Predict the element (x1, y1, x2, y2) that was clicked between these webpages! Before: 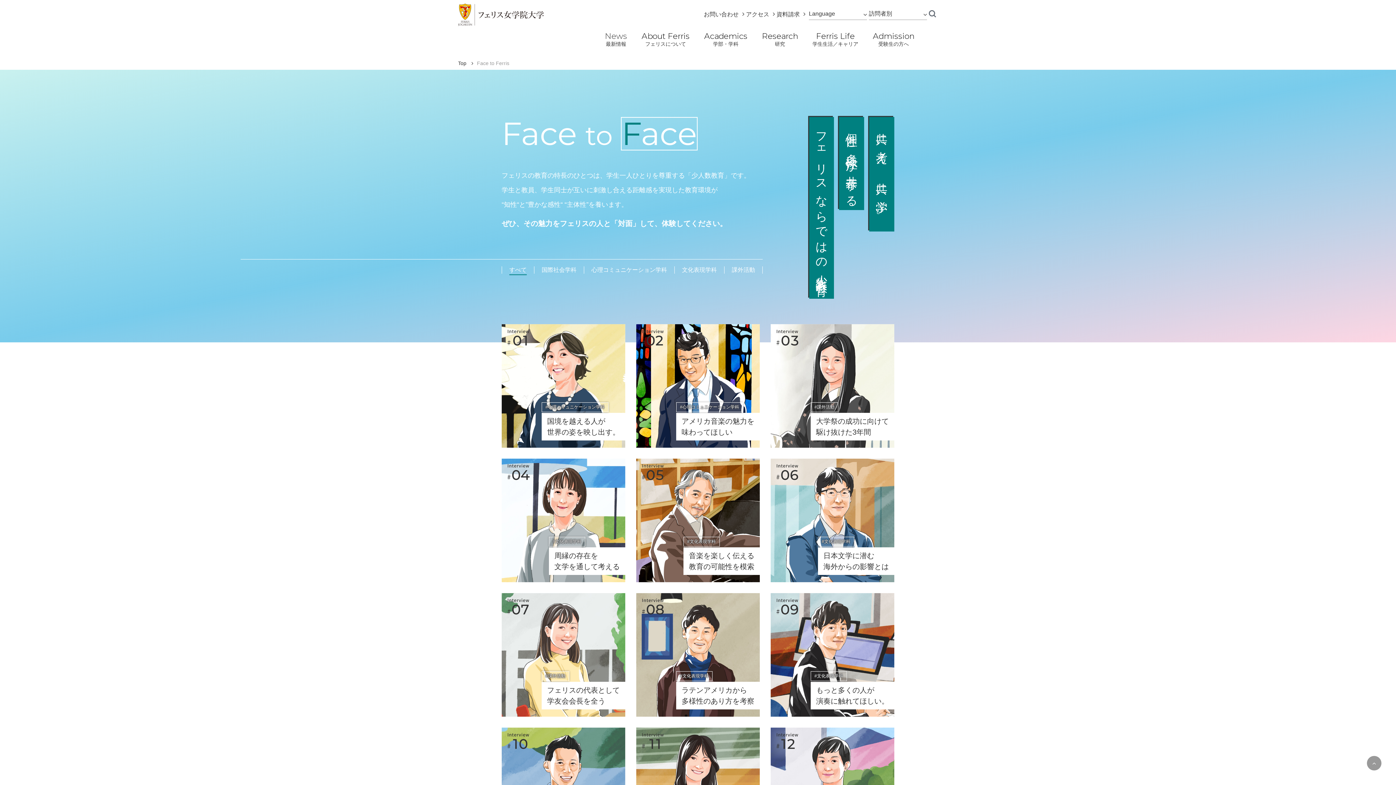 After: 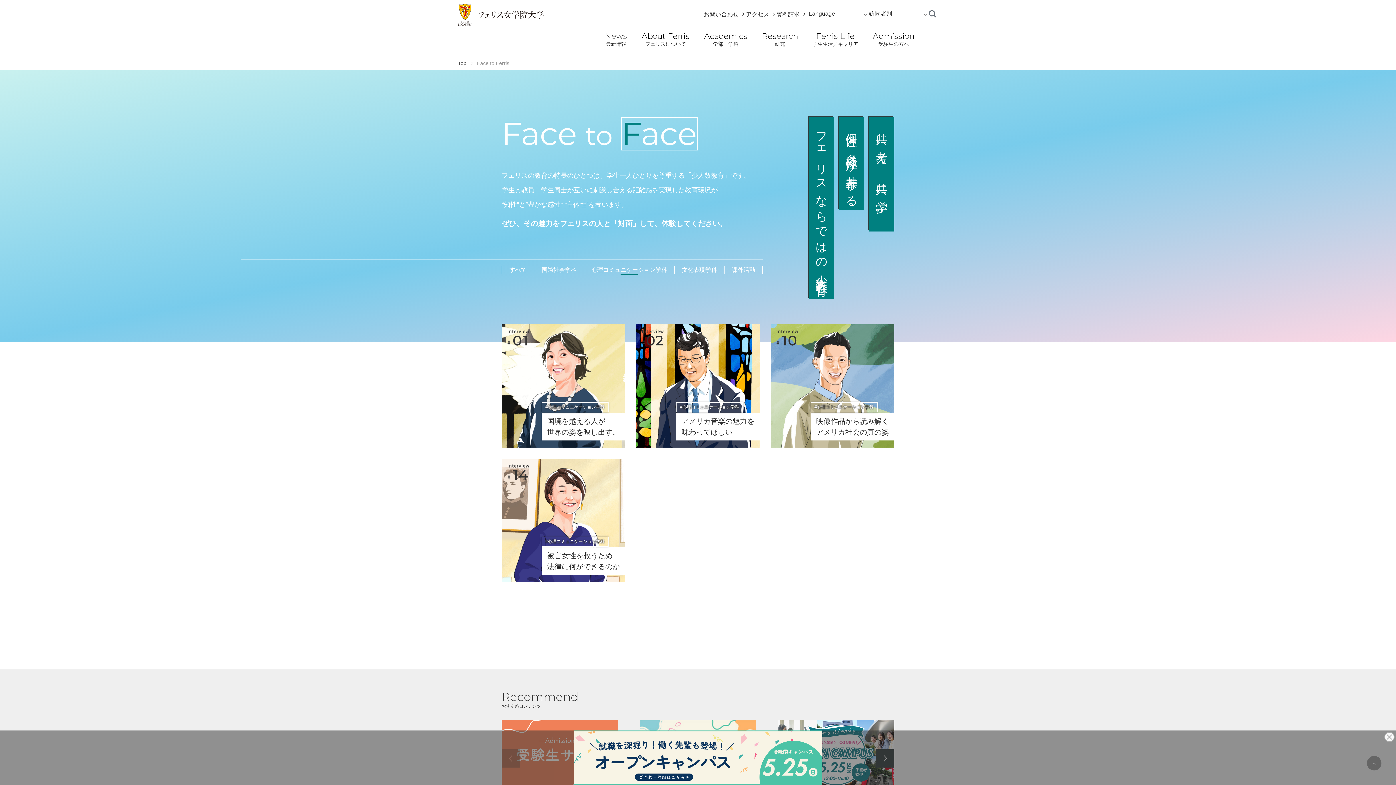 Action: label: 心理コミュニケーション学科 bbox: (584, 266, 674, 273)